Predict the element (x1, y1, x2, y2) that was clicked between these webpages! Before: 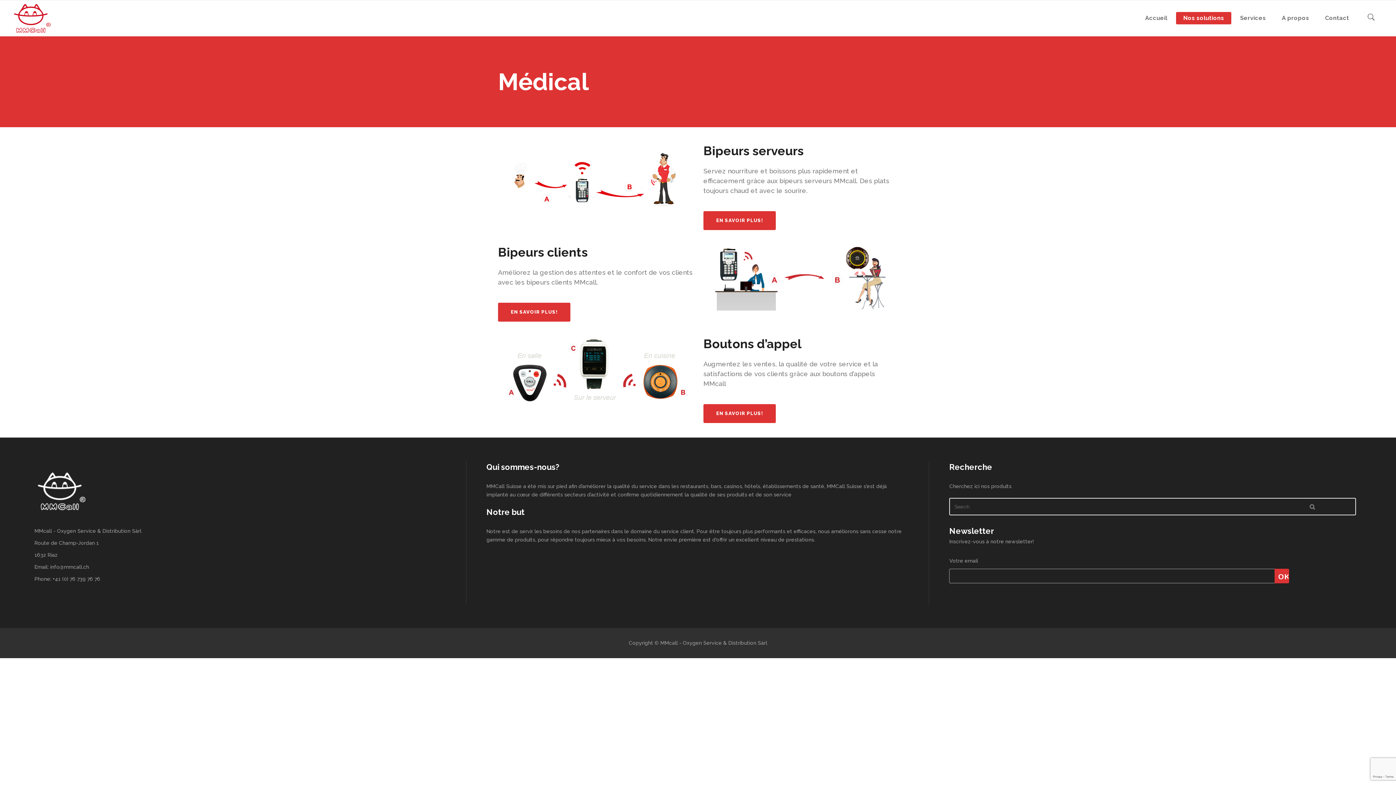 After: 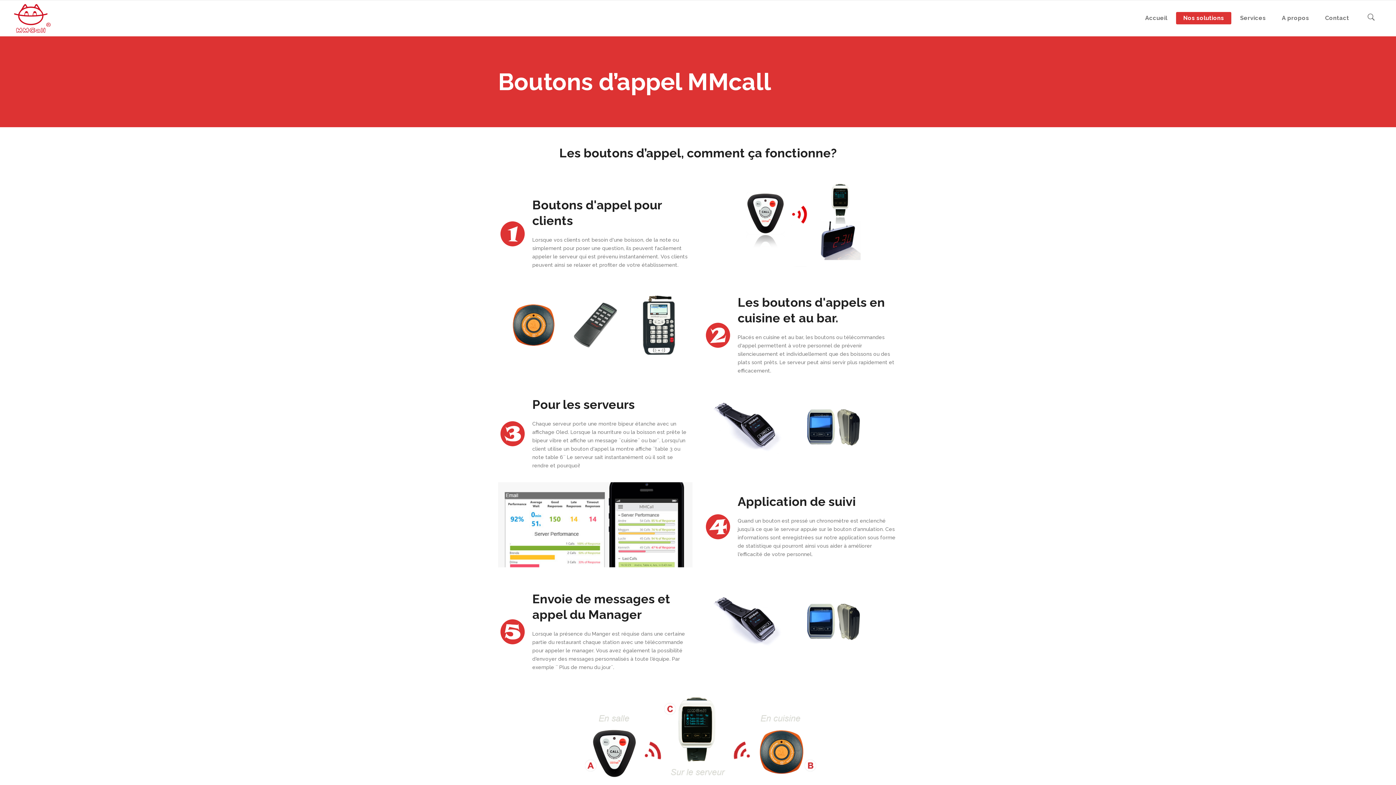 Action: label: EN SAVOIR PLUS! bbox: (703, 404, 776, 423)